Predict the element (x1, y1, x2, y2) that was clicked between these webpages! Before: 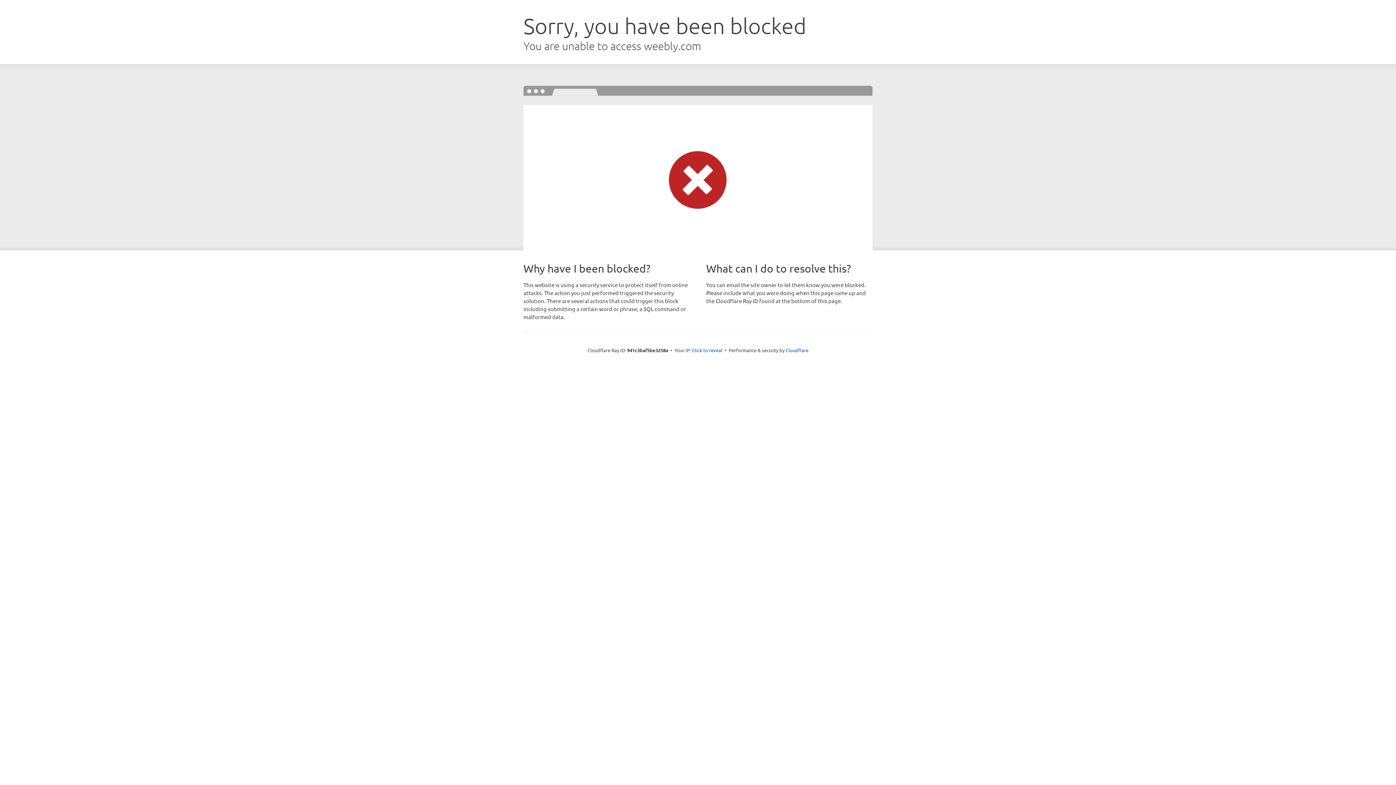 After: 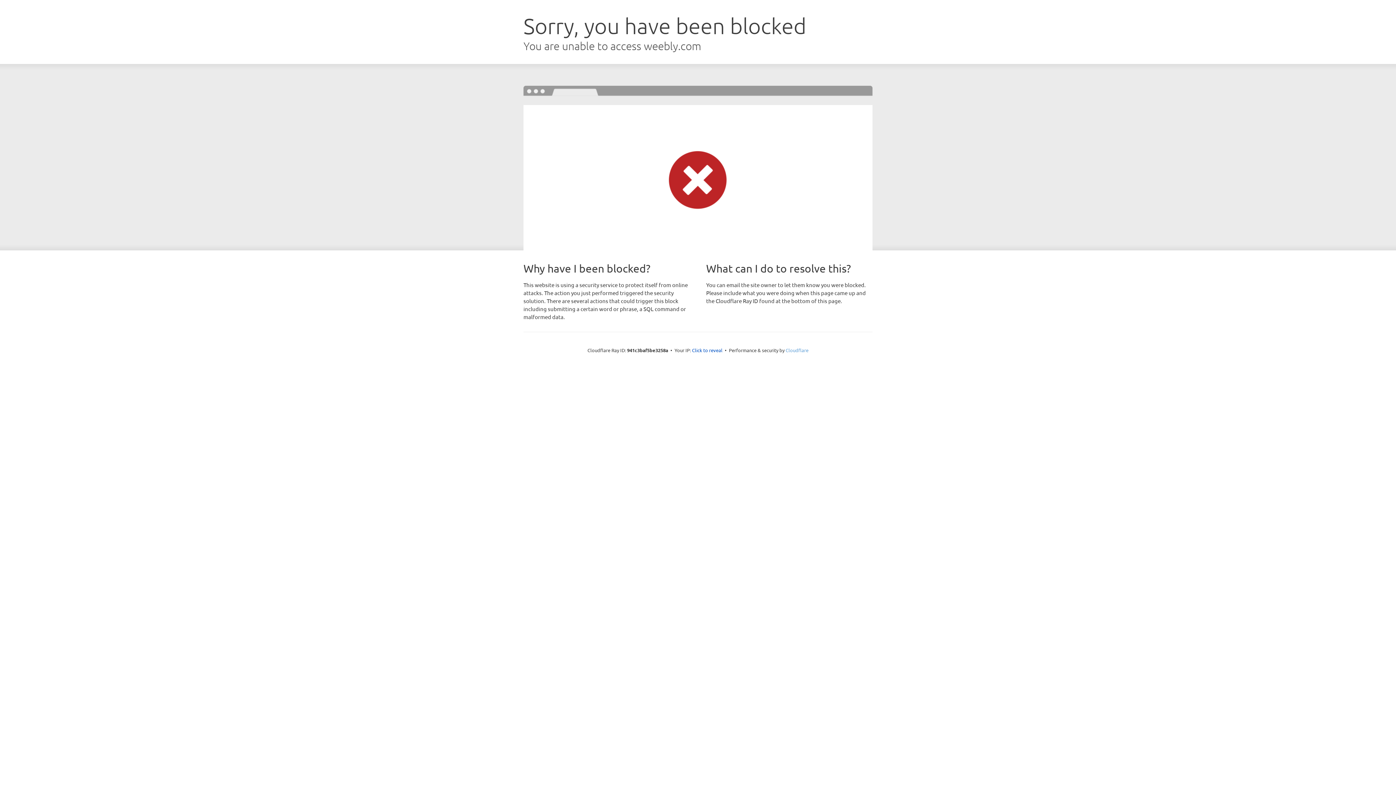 Action: bbox: (785, 347, 808, 353) label: Cloudflare